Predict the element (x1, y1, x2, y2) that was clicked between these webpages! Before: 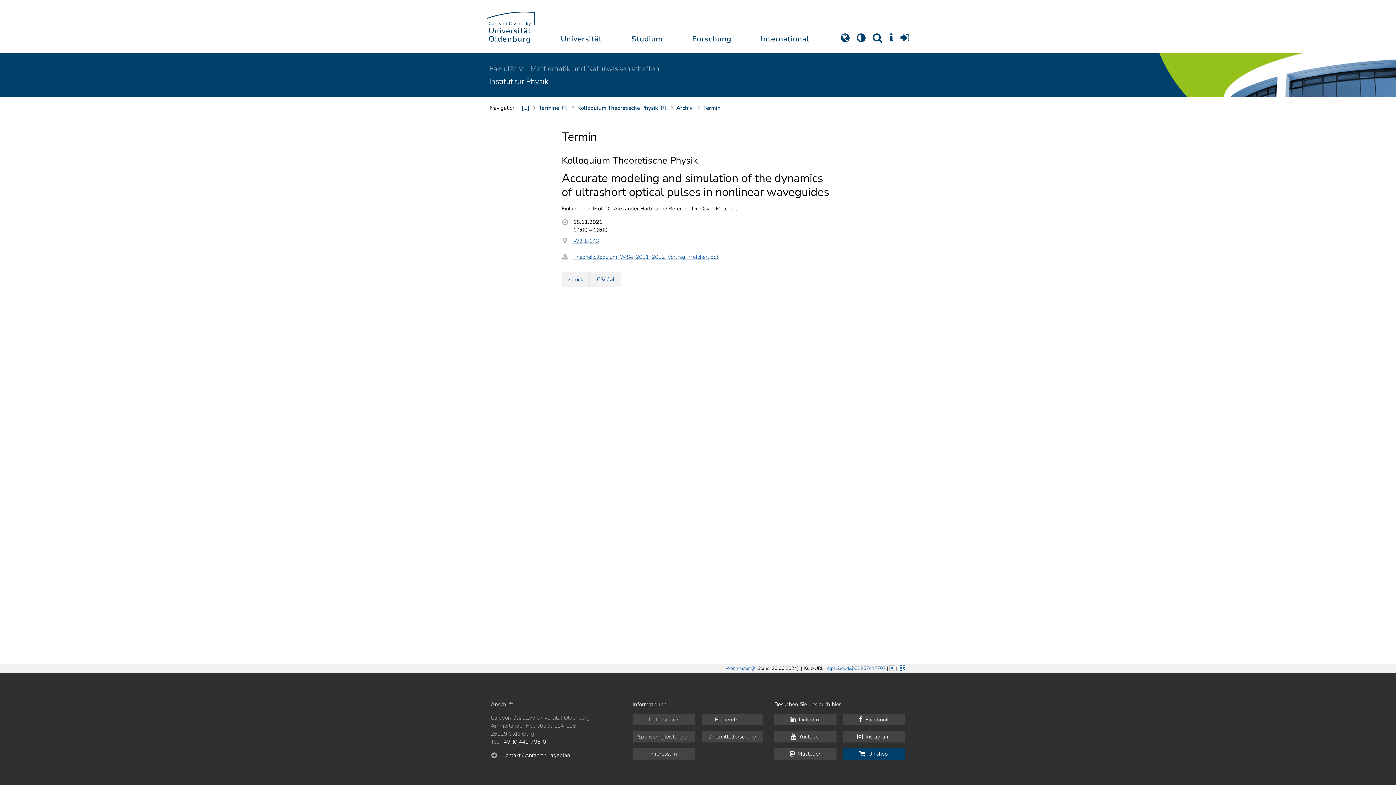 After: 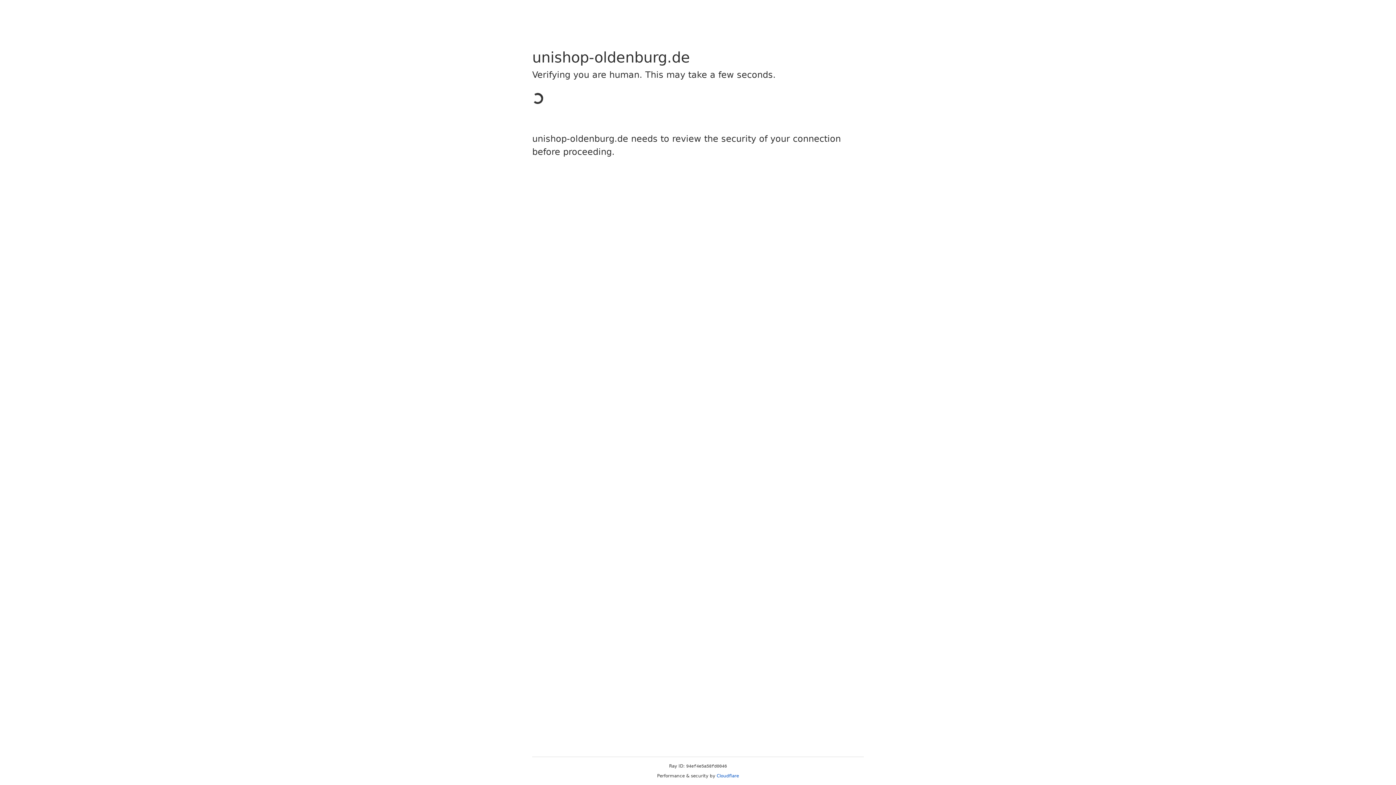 Action: label:  Unishop bbox: (843, 748, 905, 760)